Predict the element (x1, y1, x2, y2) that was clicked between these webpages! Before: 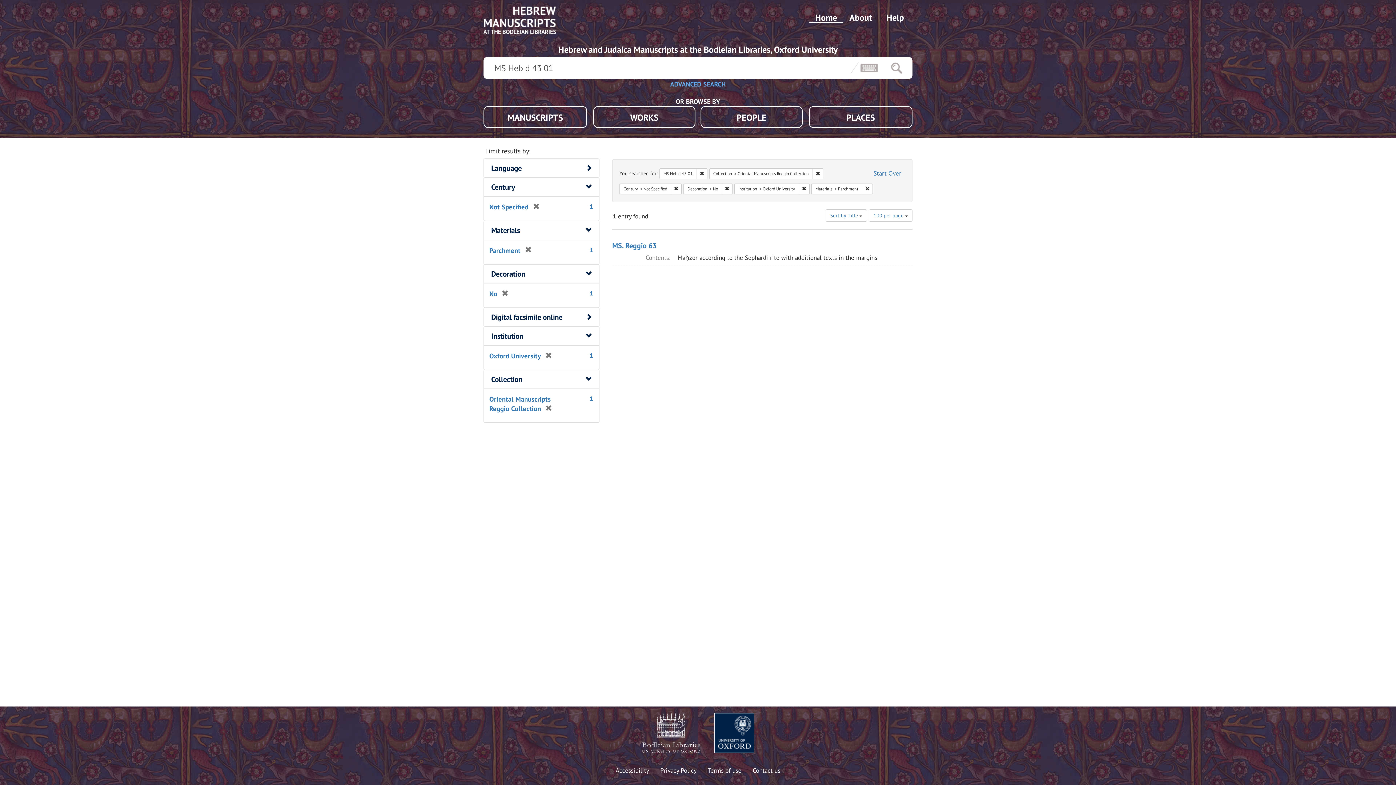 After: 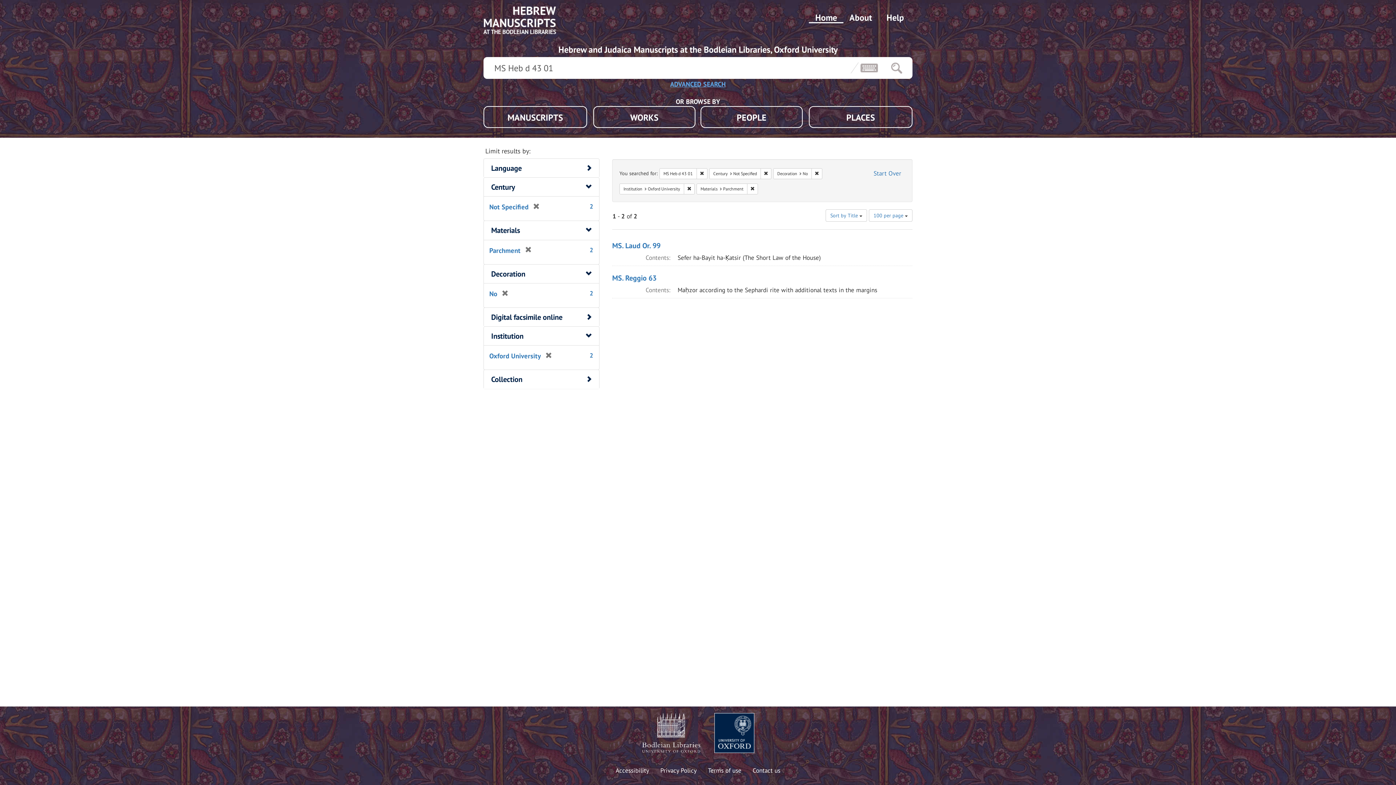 Action: label: [remove] bbox: (541, 404, 552, 413)